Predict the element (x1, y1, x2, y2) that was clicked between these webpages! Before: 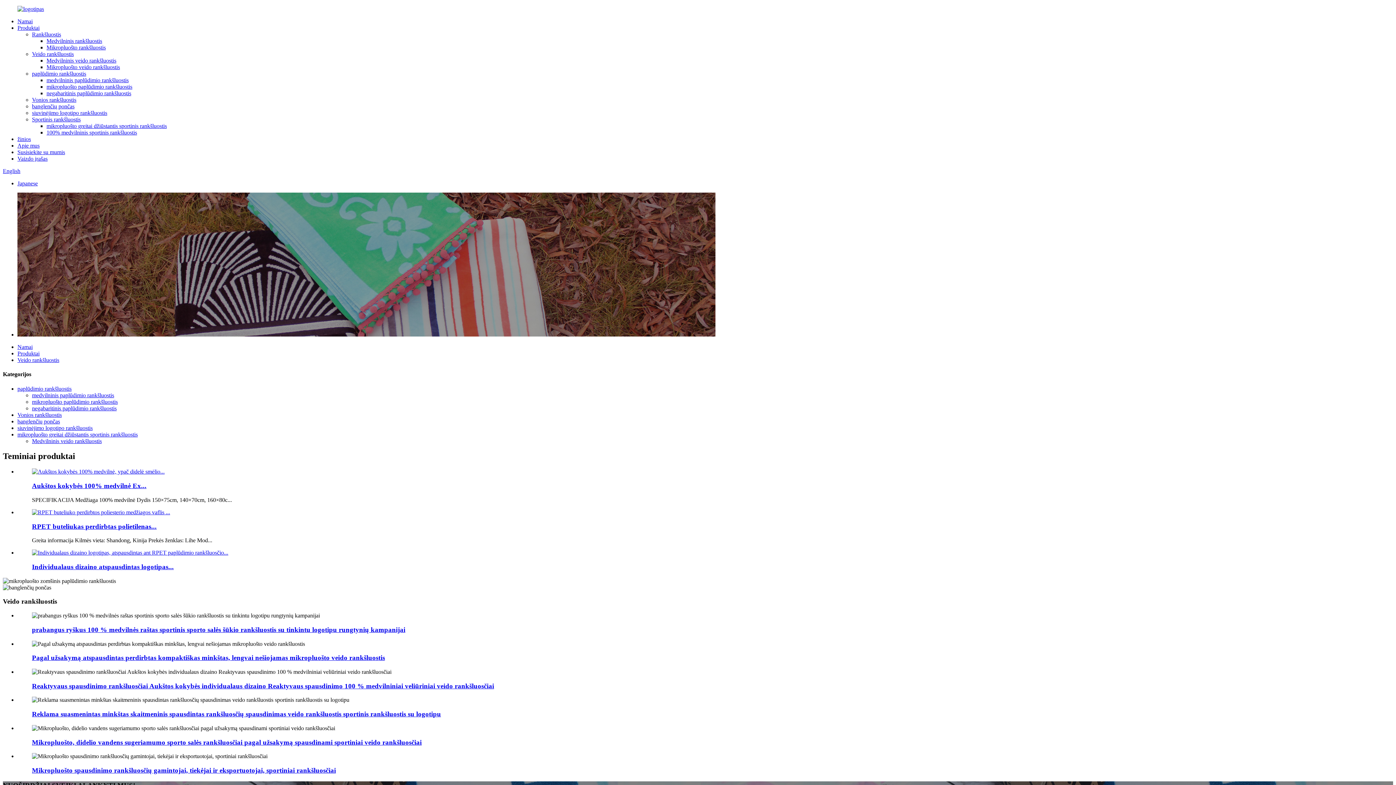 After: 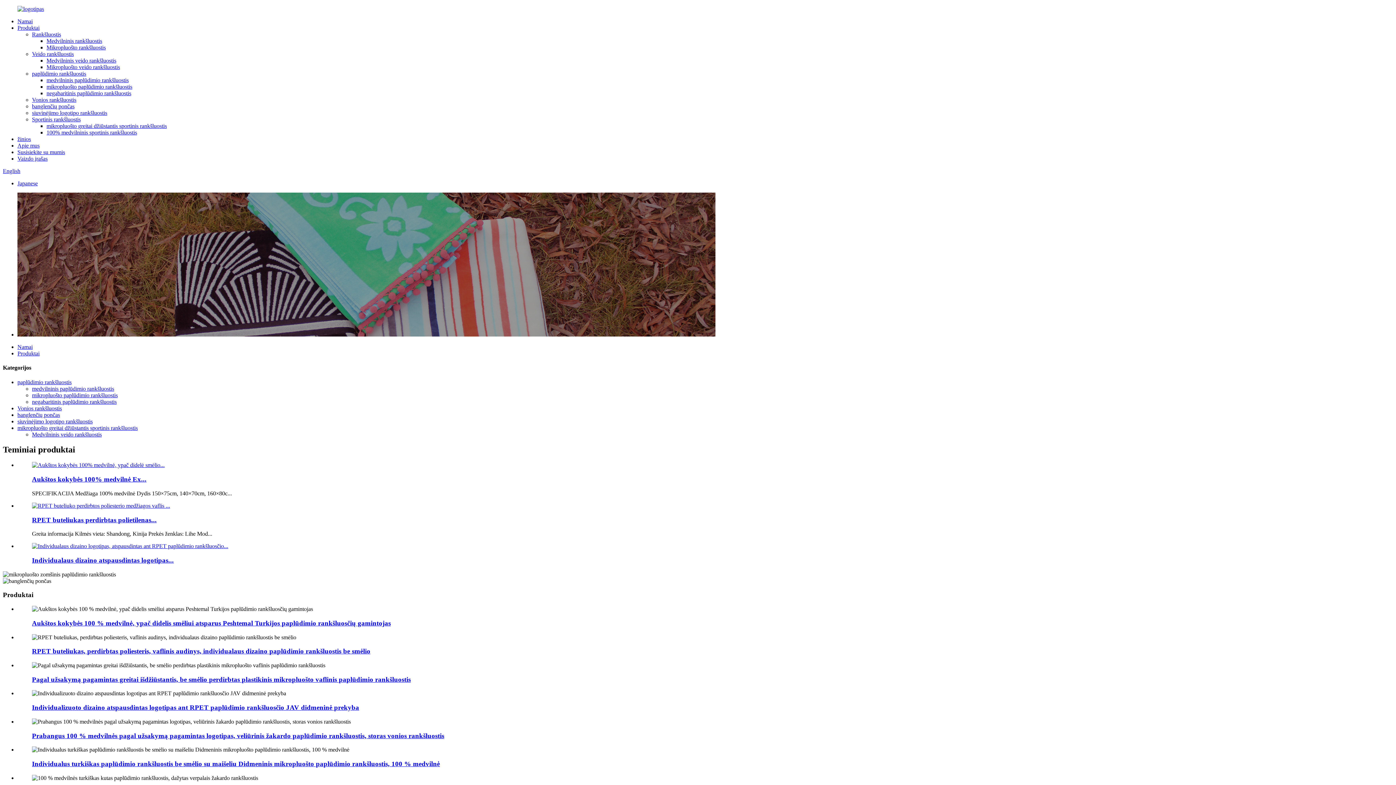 Action: bbox: (17, 350, 39, 356) label: Produktai